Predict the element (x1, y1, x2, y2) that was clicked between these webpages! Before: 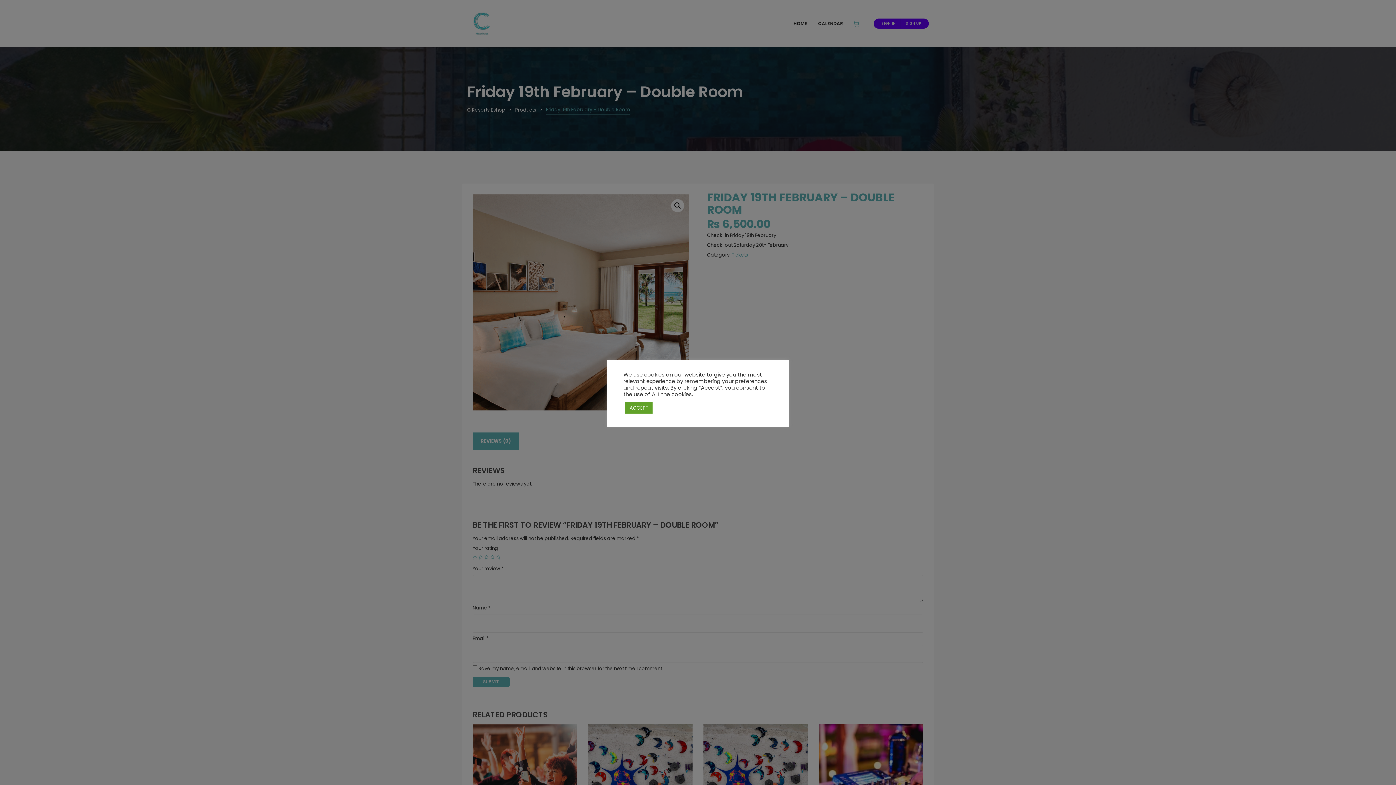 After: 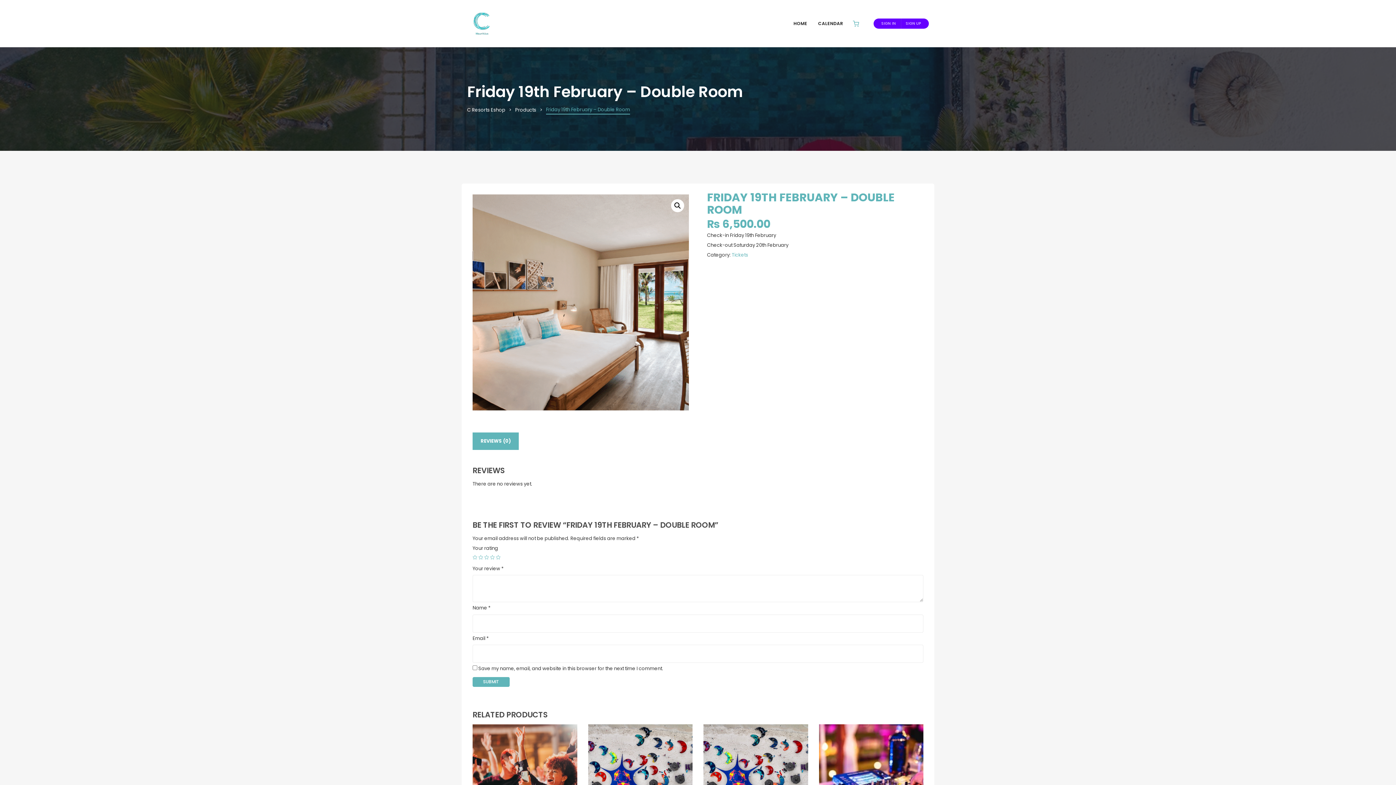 Action: label: ACCEPT bbox: (625, 402, 652, 413)